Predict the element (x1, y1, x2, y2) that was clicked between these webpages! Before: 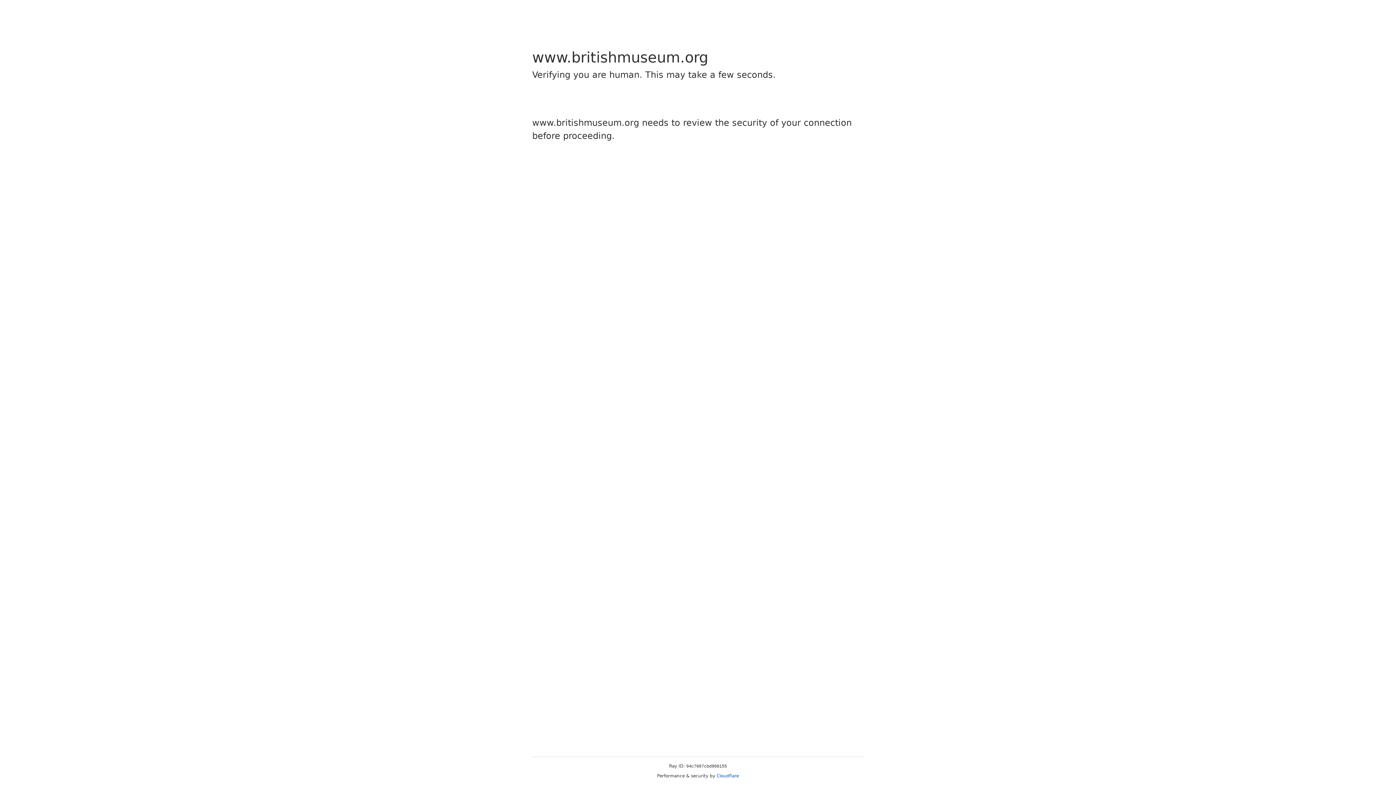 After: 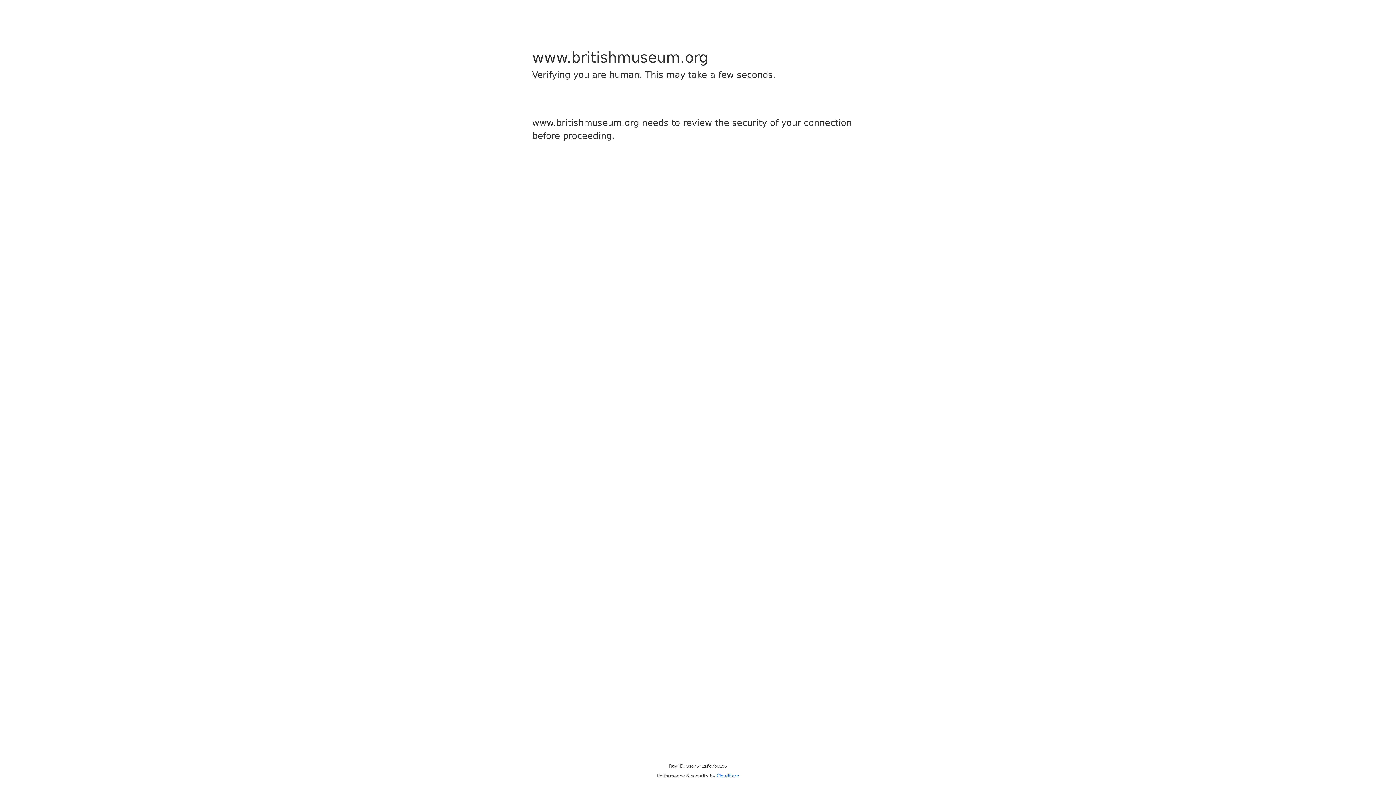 Action: label: Cloudflare bbox: (716, 773, 739, 778)